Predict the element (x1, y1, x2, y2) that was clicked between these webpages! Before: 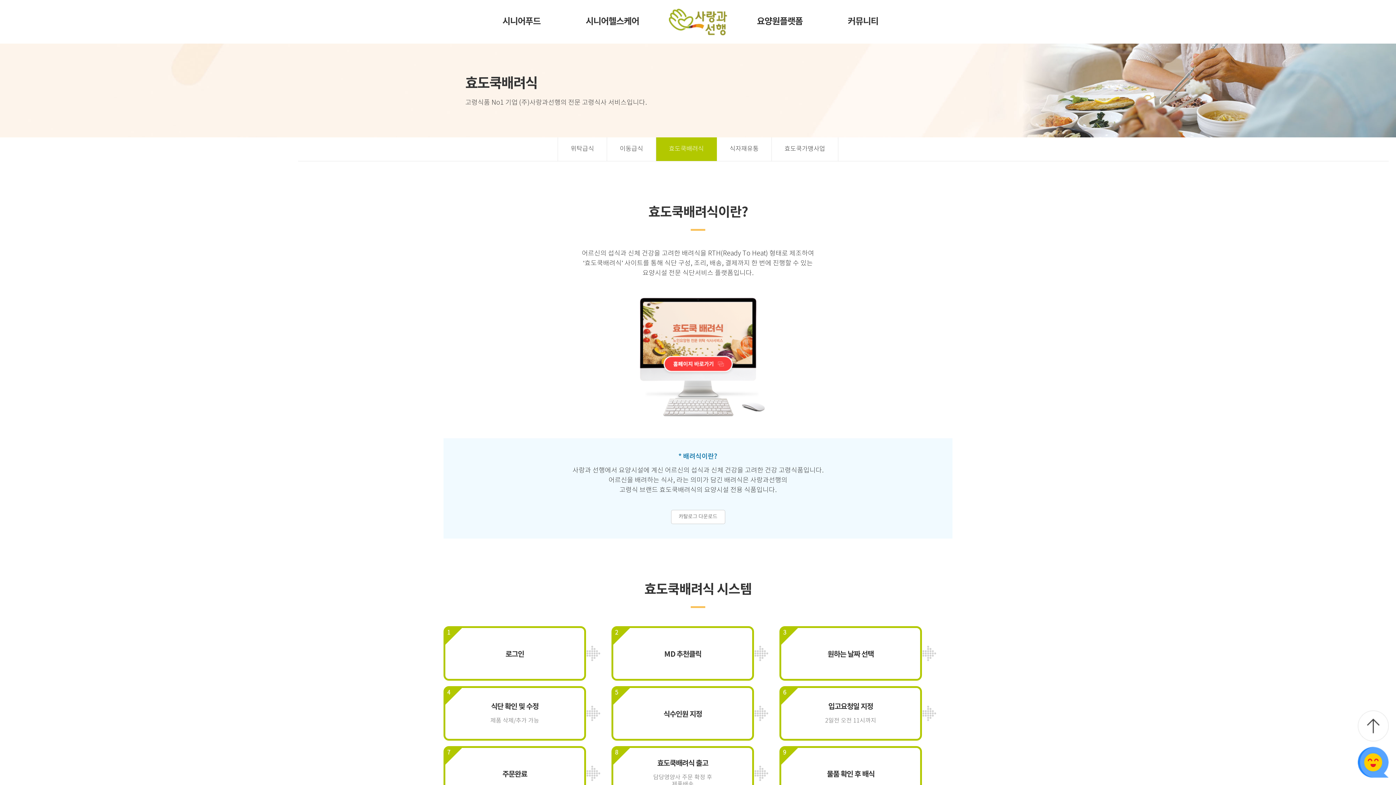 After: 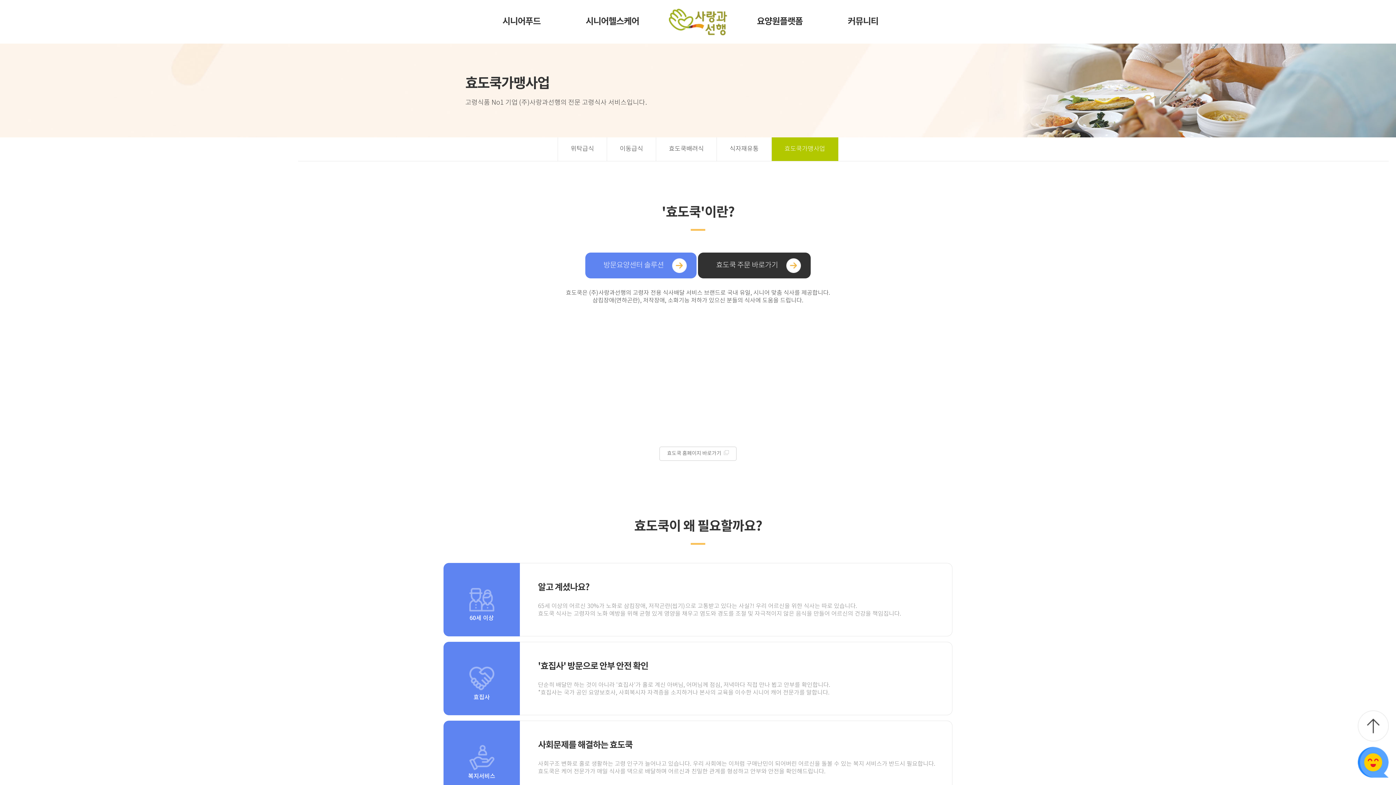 Action: bbox: (772, 137, 838, 161) label: 효도쿡가맹사업